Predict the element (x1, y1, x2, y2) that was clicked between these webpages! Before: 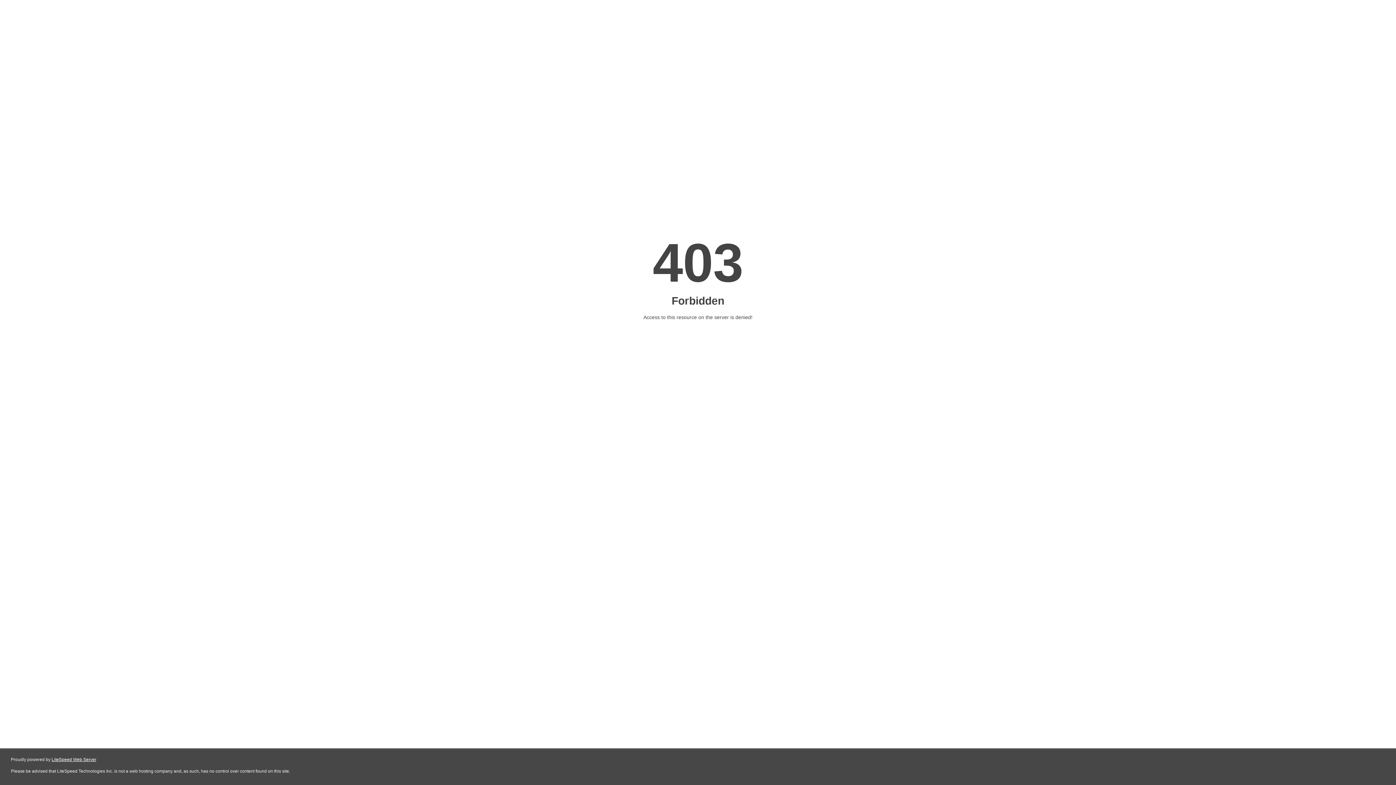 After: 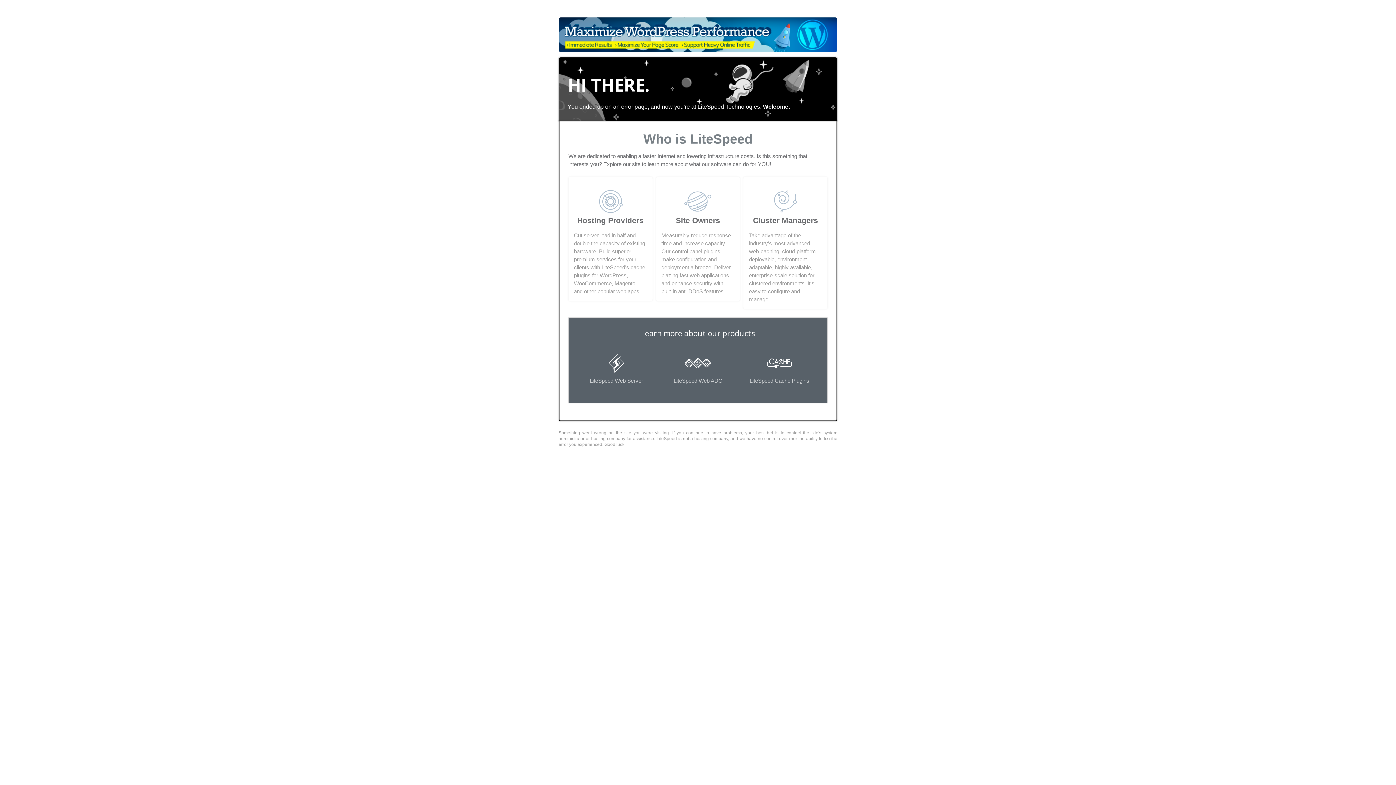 Action: label: LiteSpeed Web Server bbox: (51, 757, 96, 762)